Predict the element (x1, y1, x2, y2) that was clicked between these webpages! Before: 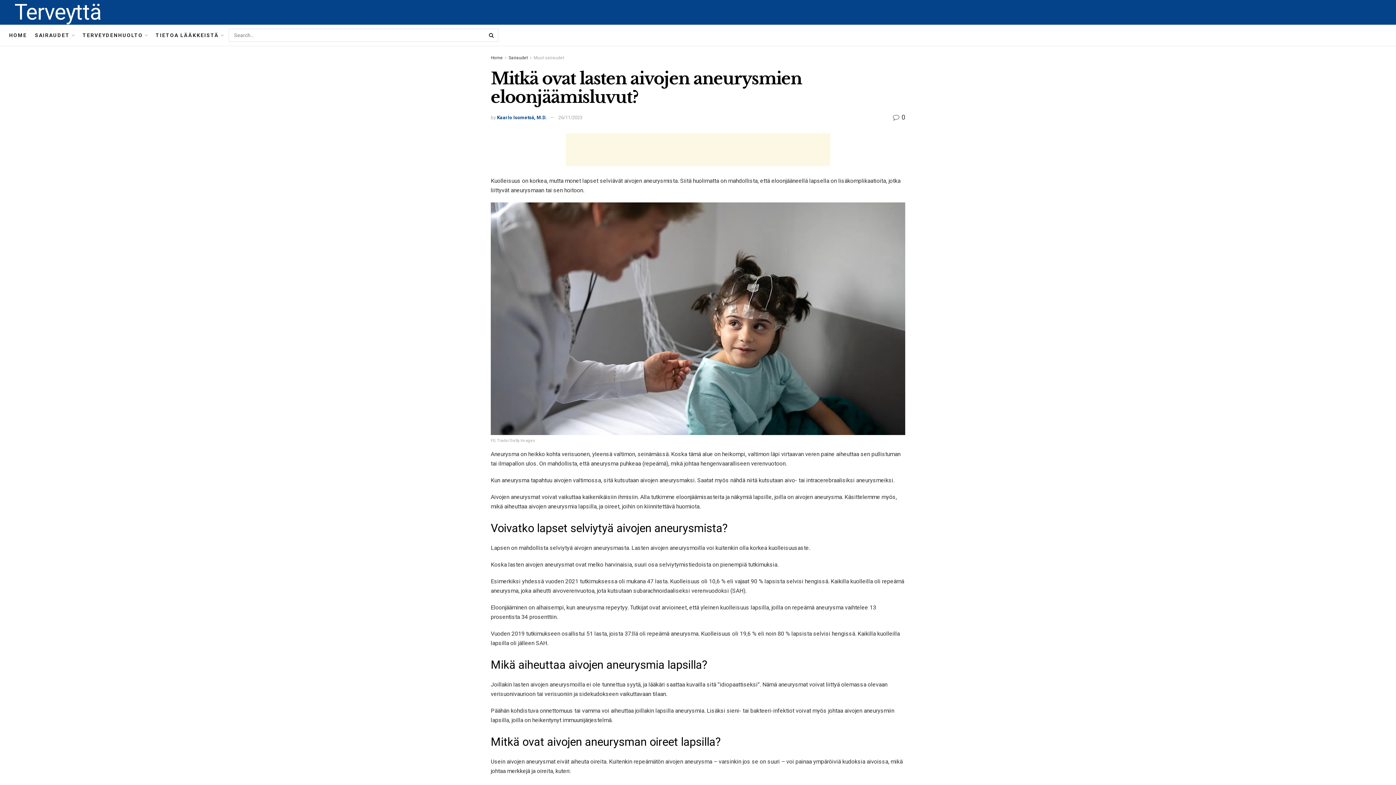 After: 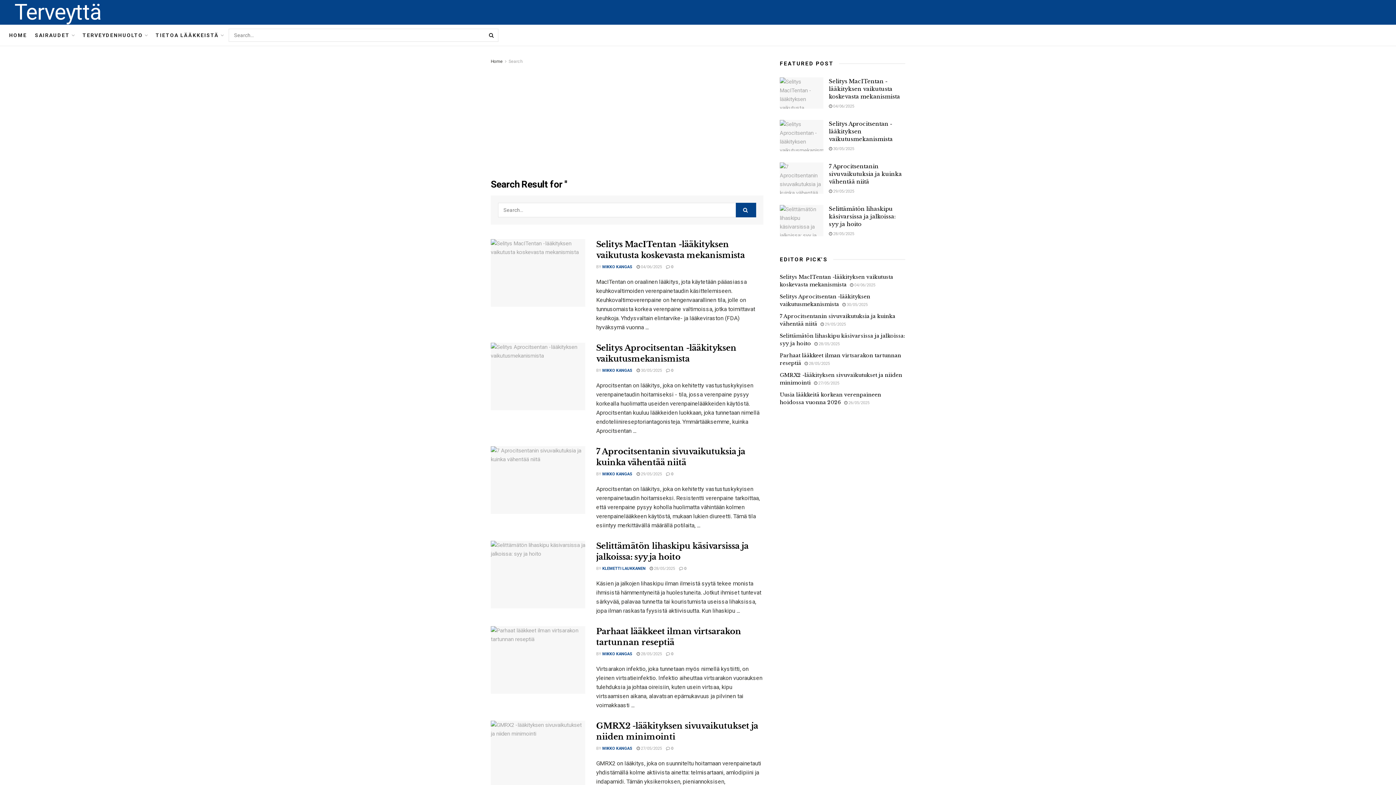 Action: bbox: (485, 28, 498, 41)